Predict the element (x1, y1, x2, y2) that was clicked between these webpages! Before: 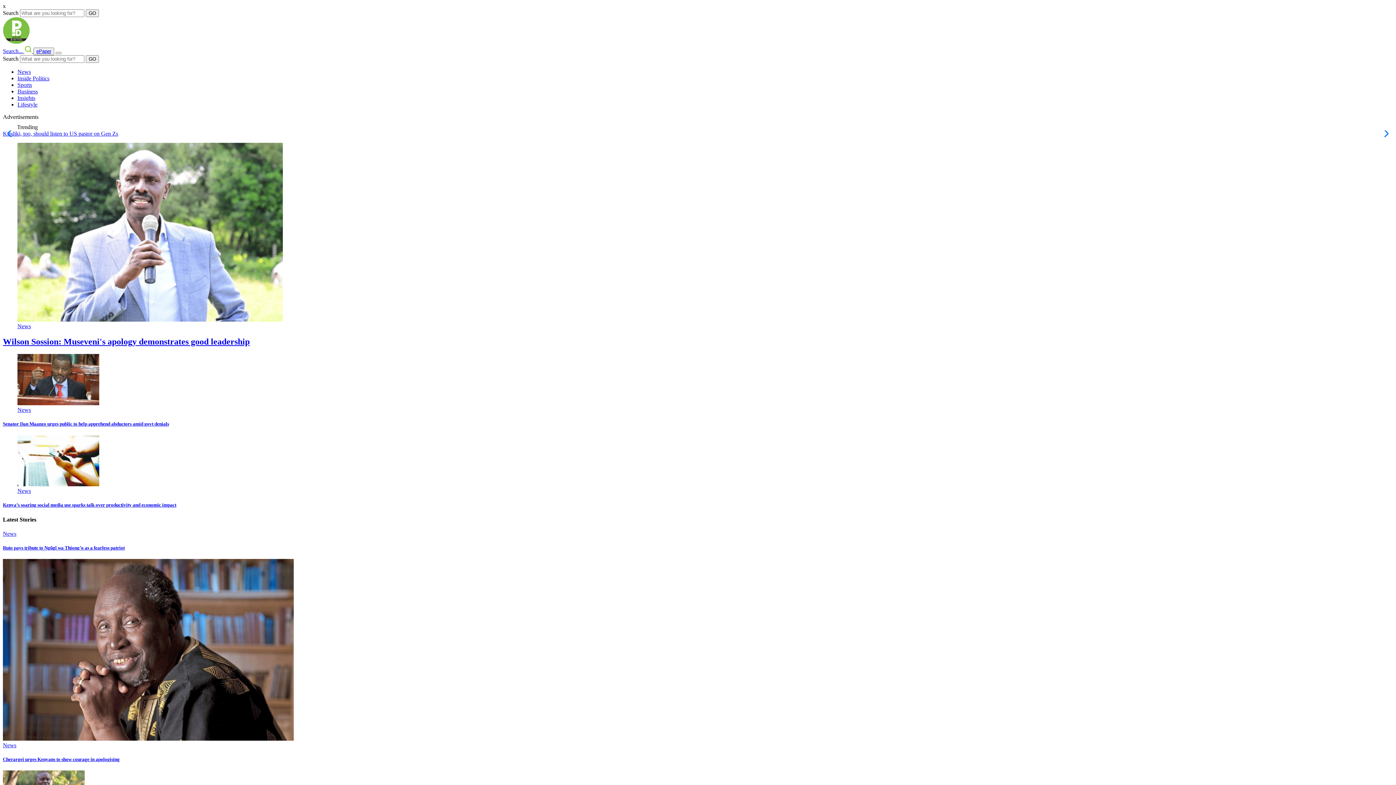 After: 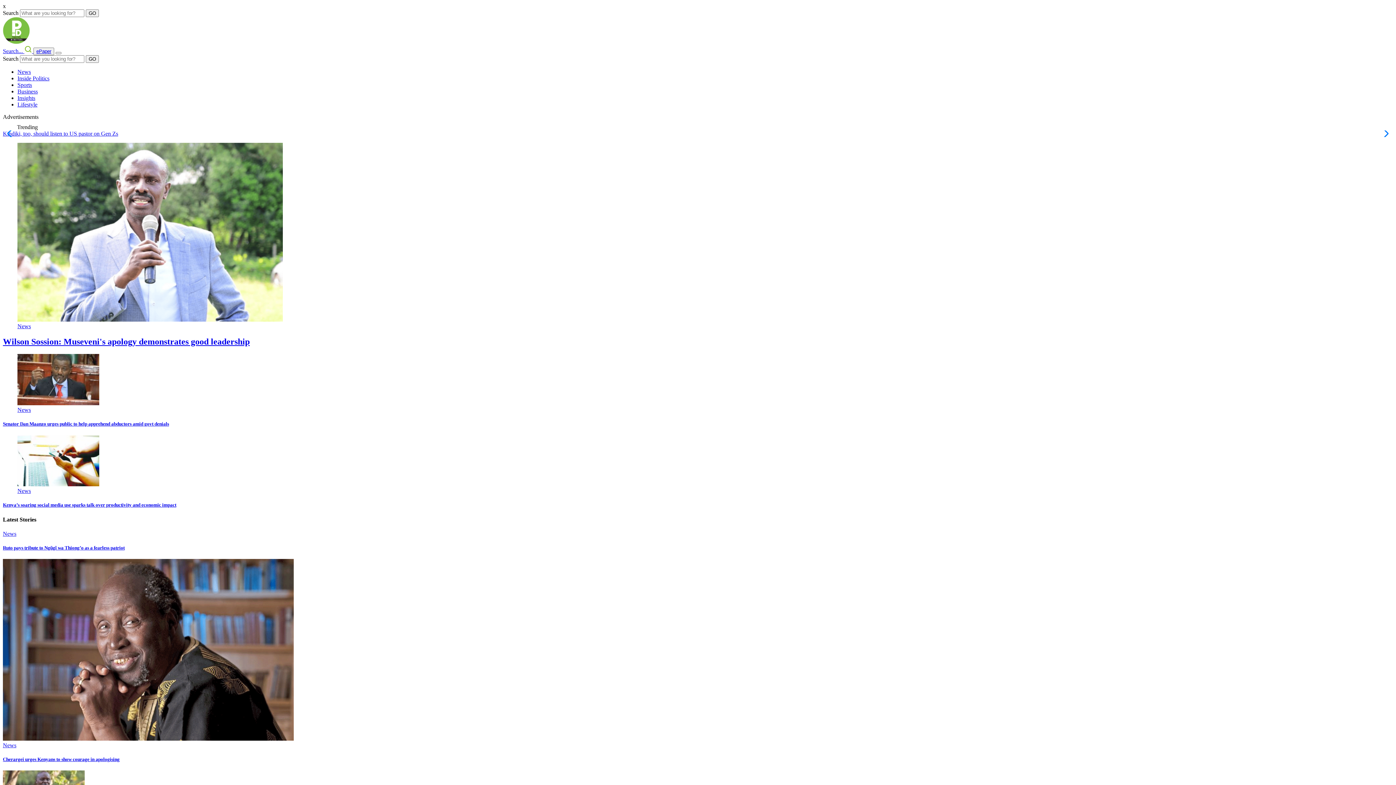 Action: label: Search...   bbox: (2, 48, 33, 54)